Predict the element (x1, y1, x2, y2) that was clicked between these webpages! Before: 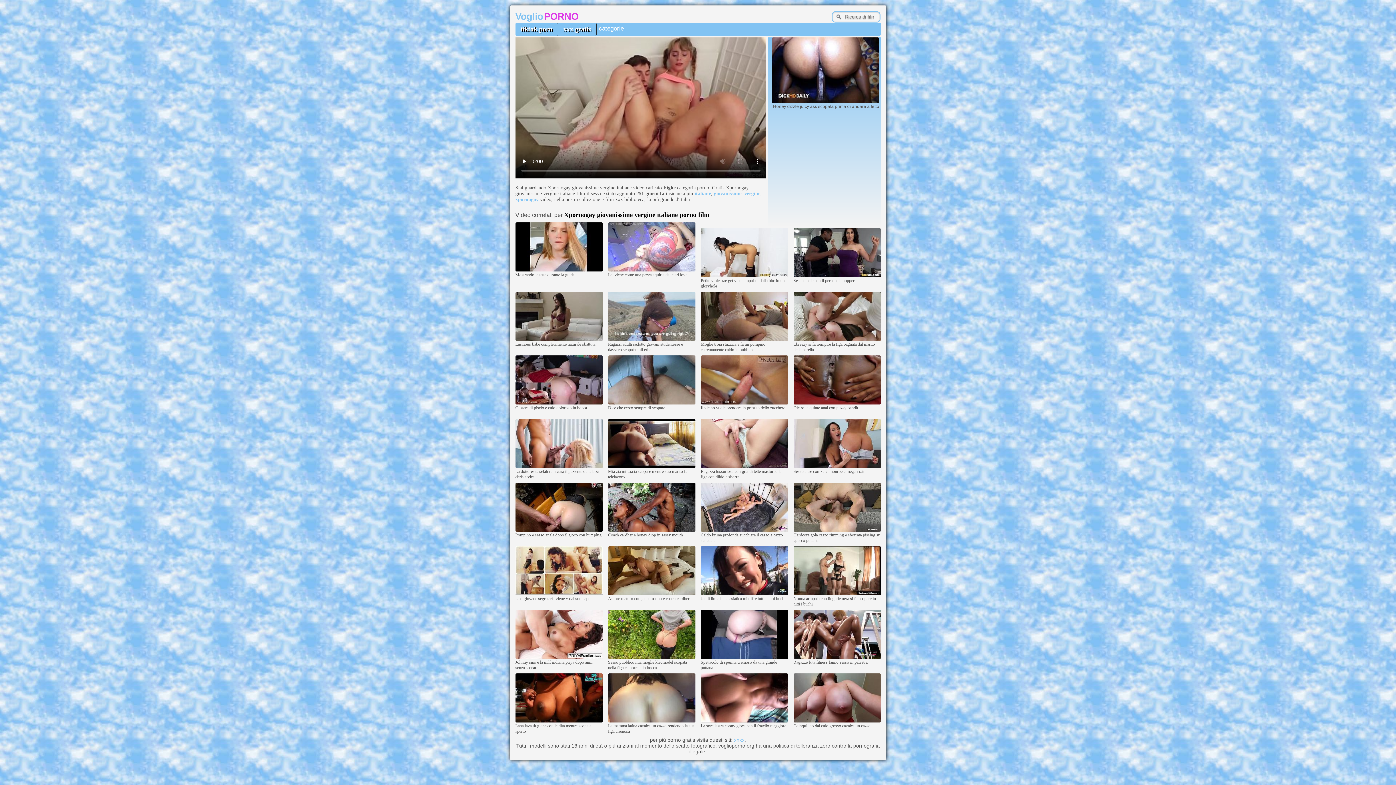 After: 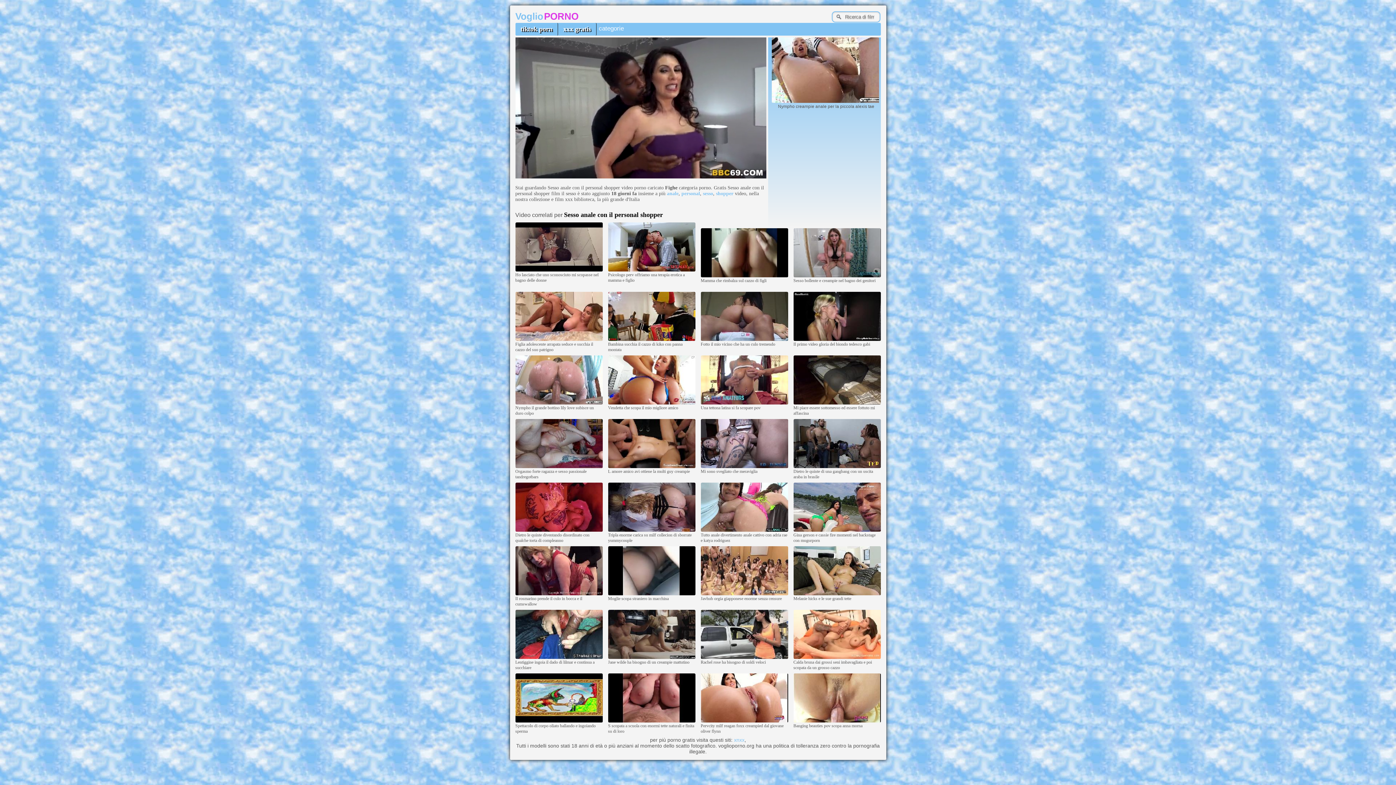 Action: bbox: (793, 273, 880, 278)